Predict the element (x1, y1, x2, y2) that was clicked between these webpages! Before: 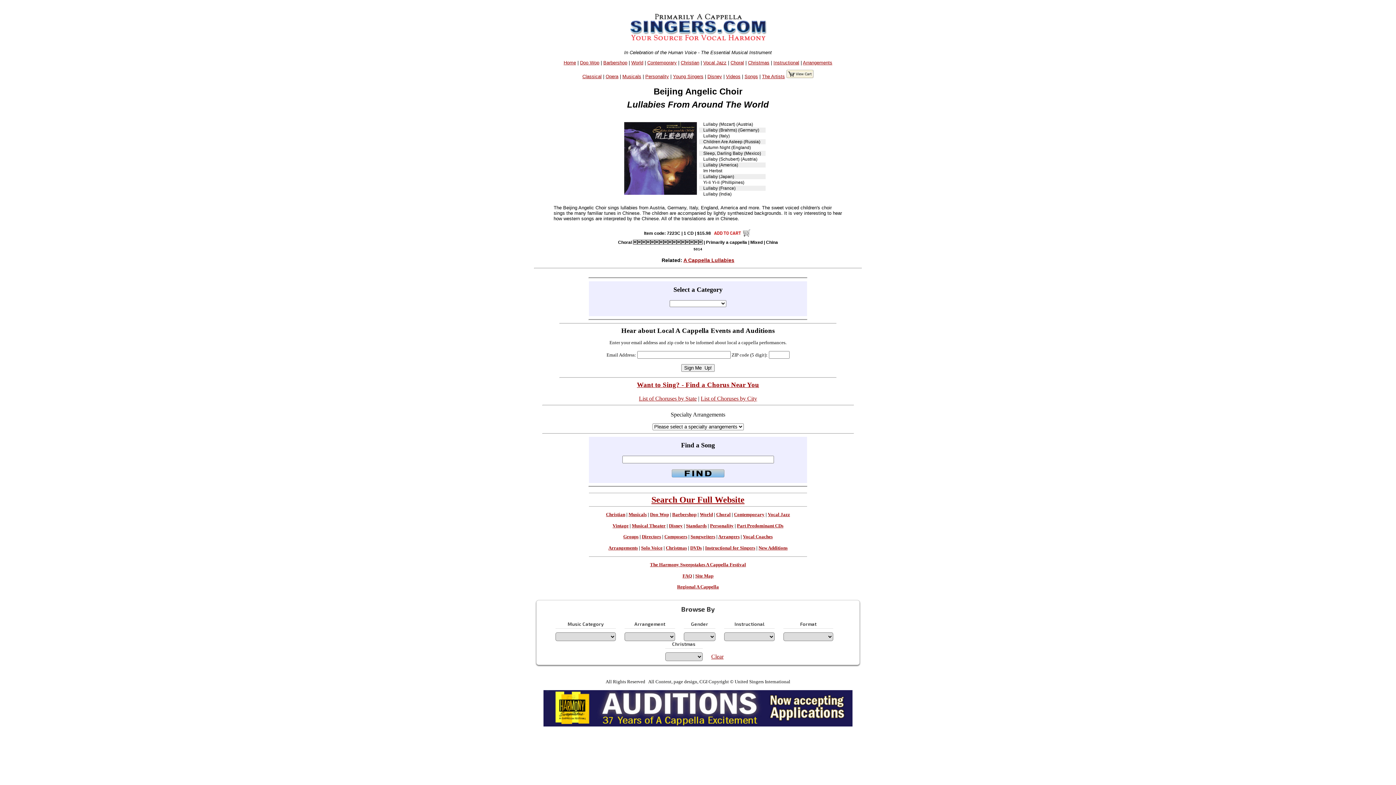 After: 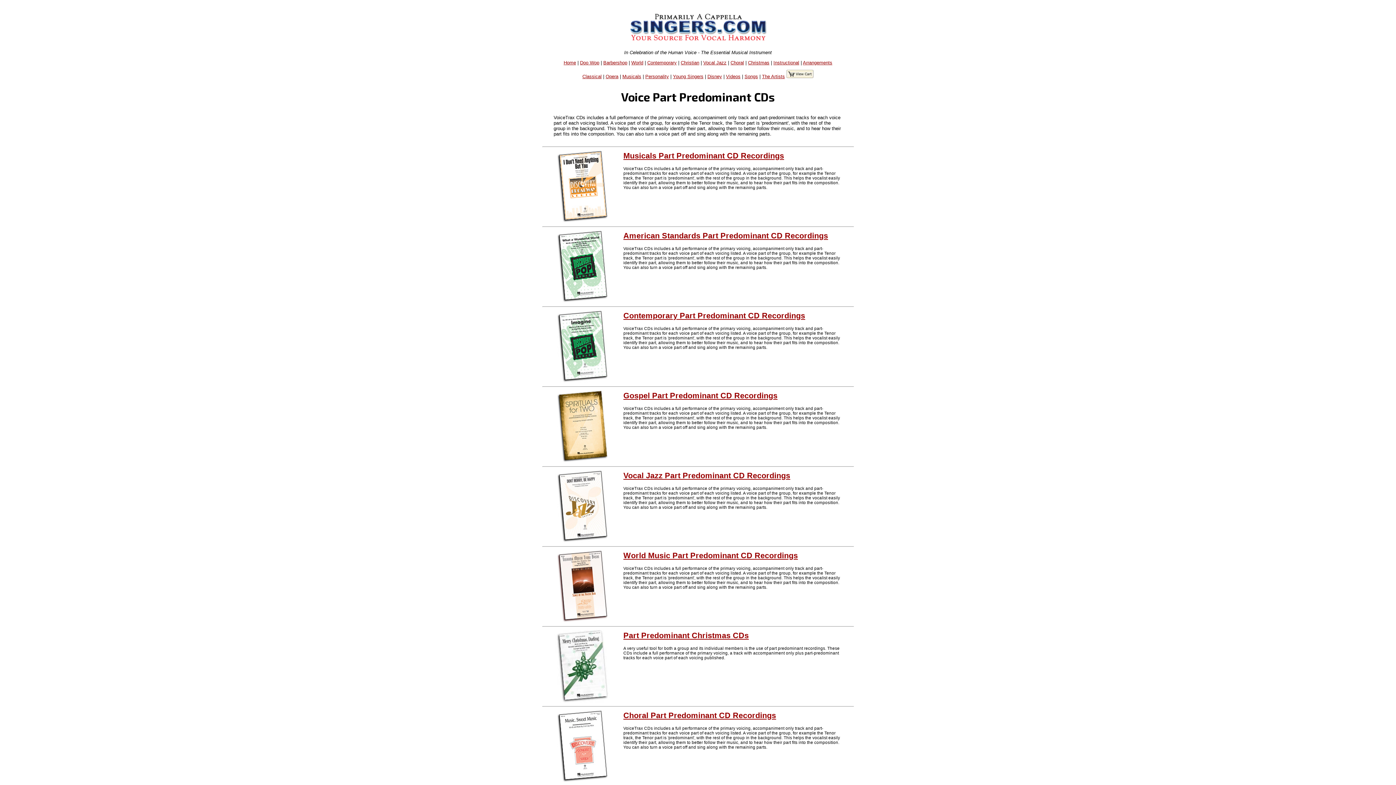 Action: bbox: (737, 523, 783, 528) label: Part Predominant CDs